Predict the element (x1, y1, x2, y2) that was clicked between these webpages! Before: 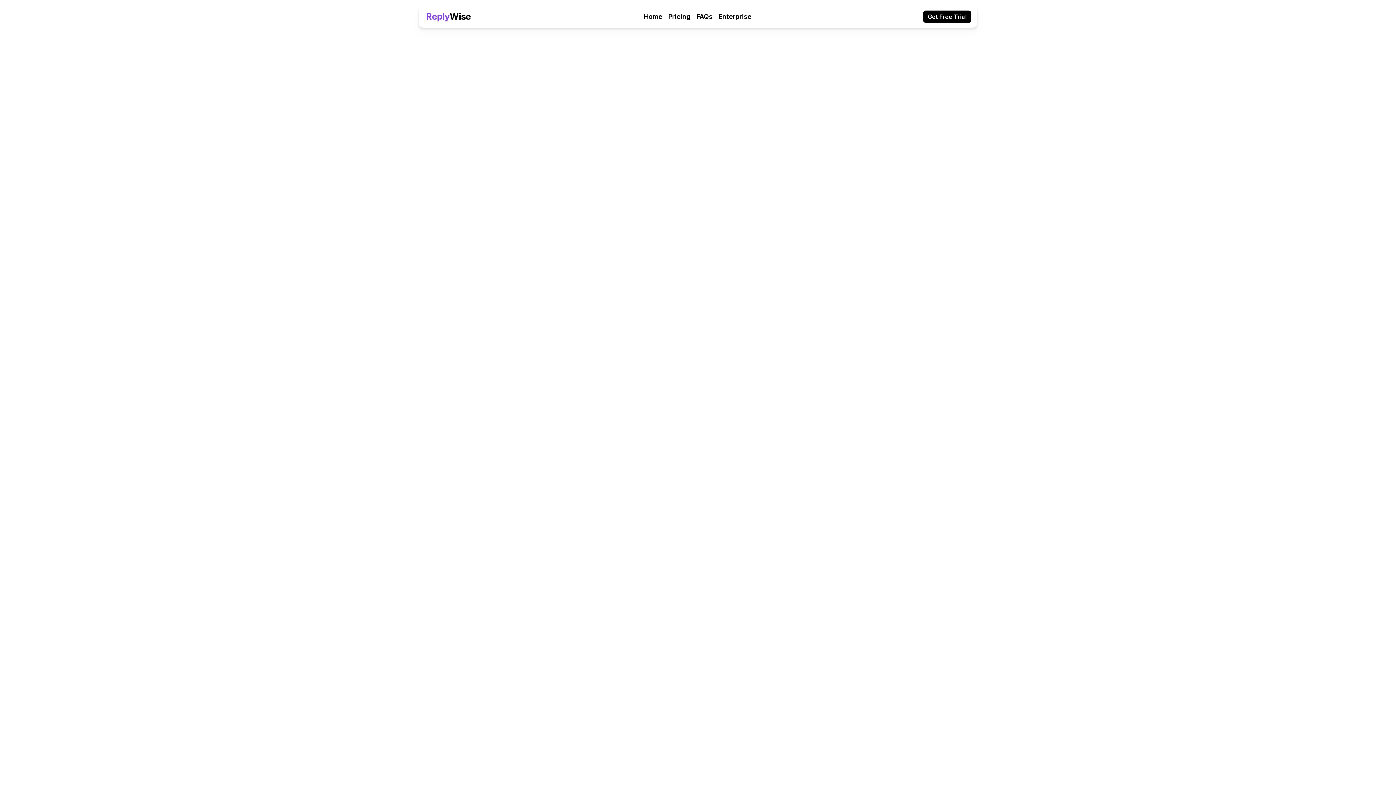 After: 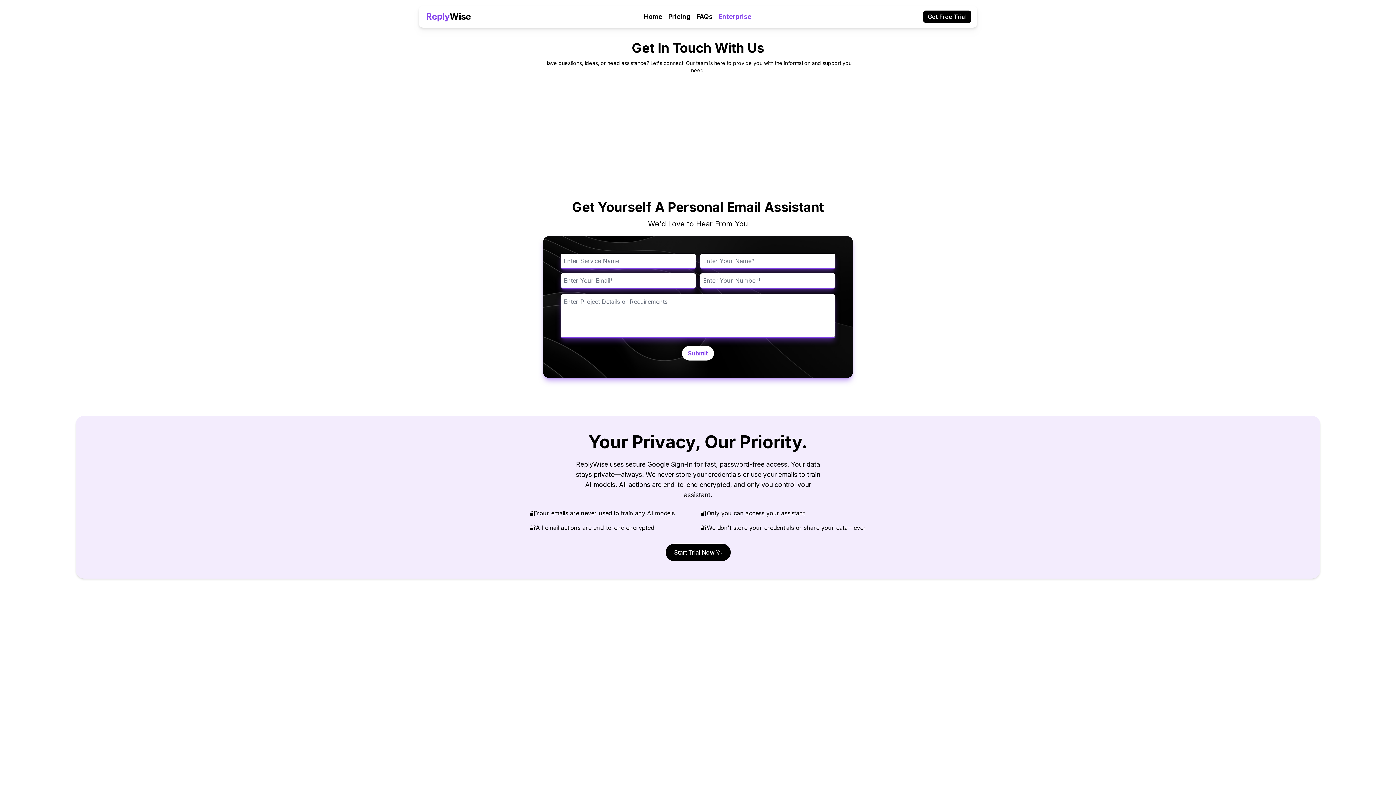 Action: label: Enterprise bbox: (718, 12, 751, 20)